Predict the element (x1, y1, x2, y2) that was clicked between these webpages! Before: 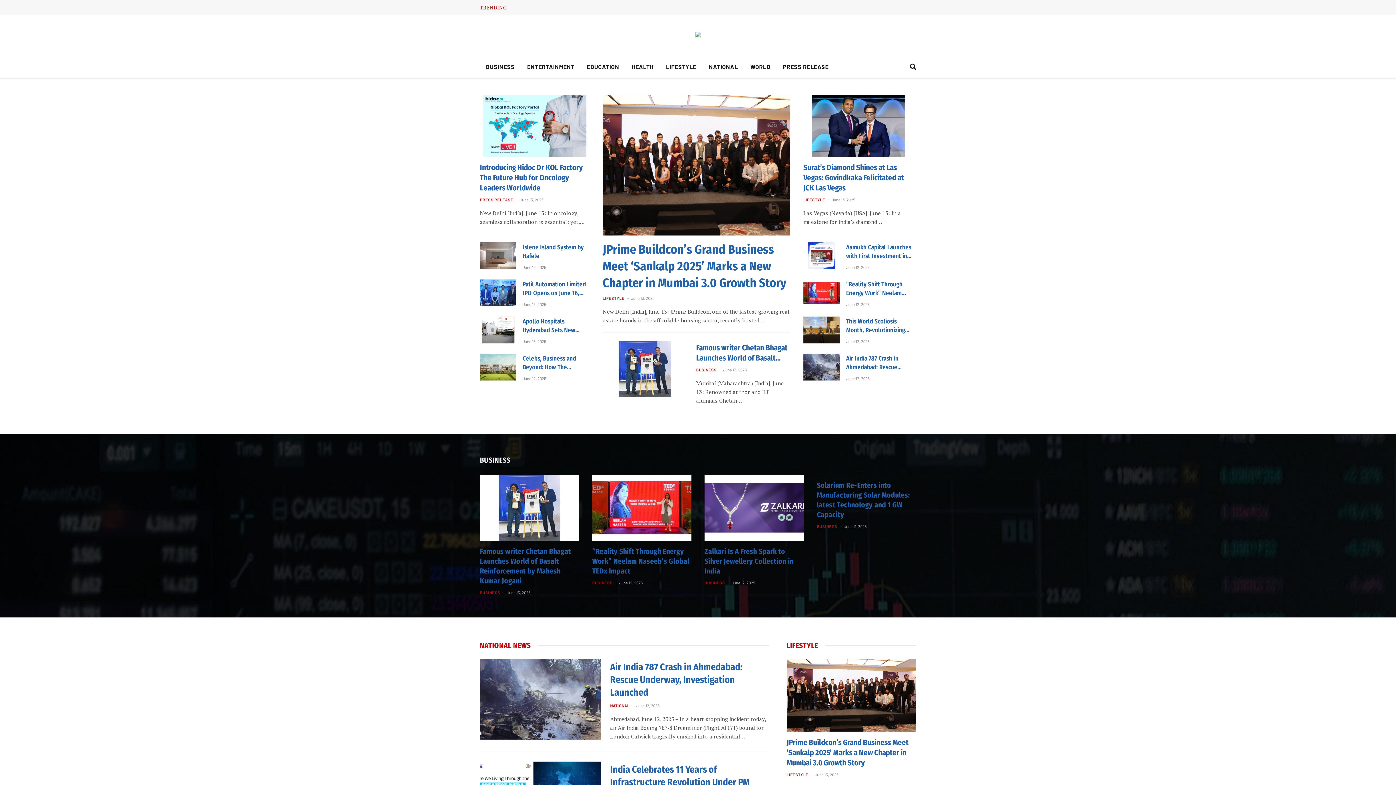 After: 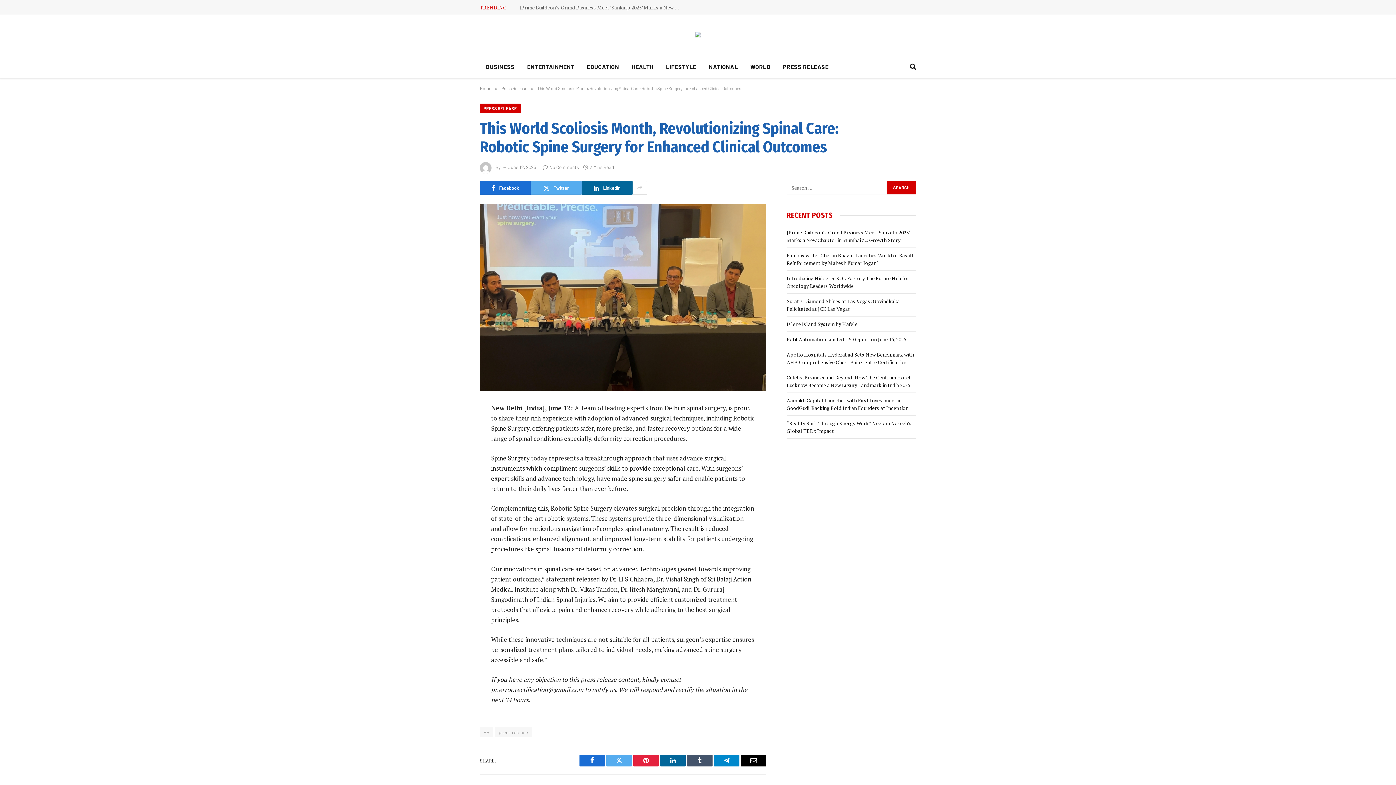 Action: bbox: (803, 316, 839, 343)